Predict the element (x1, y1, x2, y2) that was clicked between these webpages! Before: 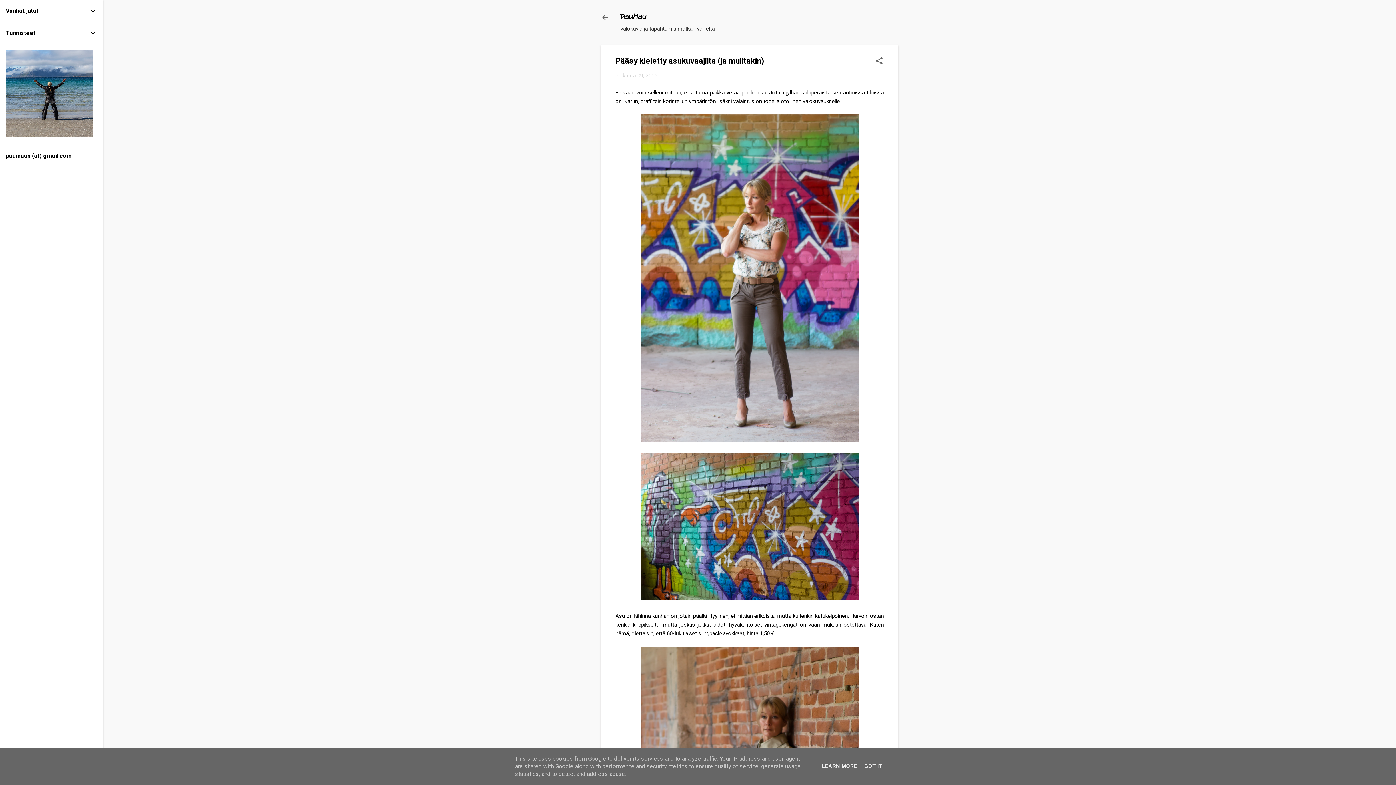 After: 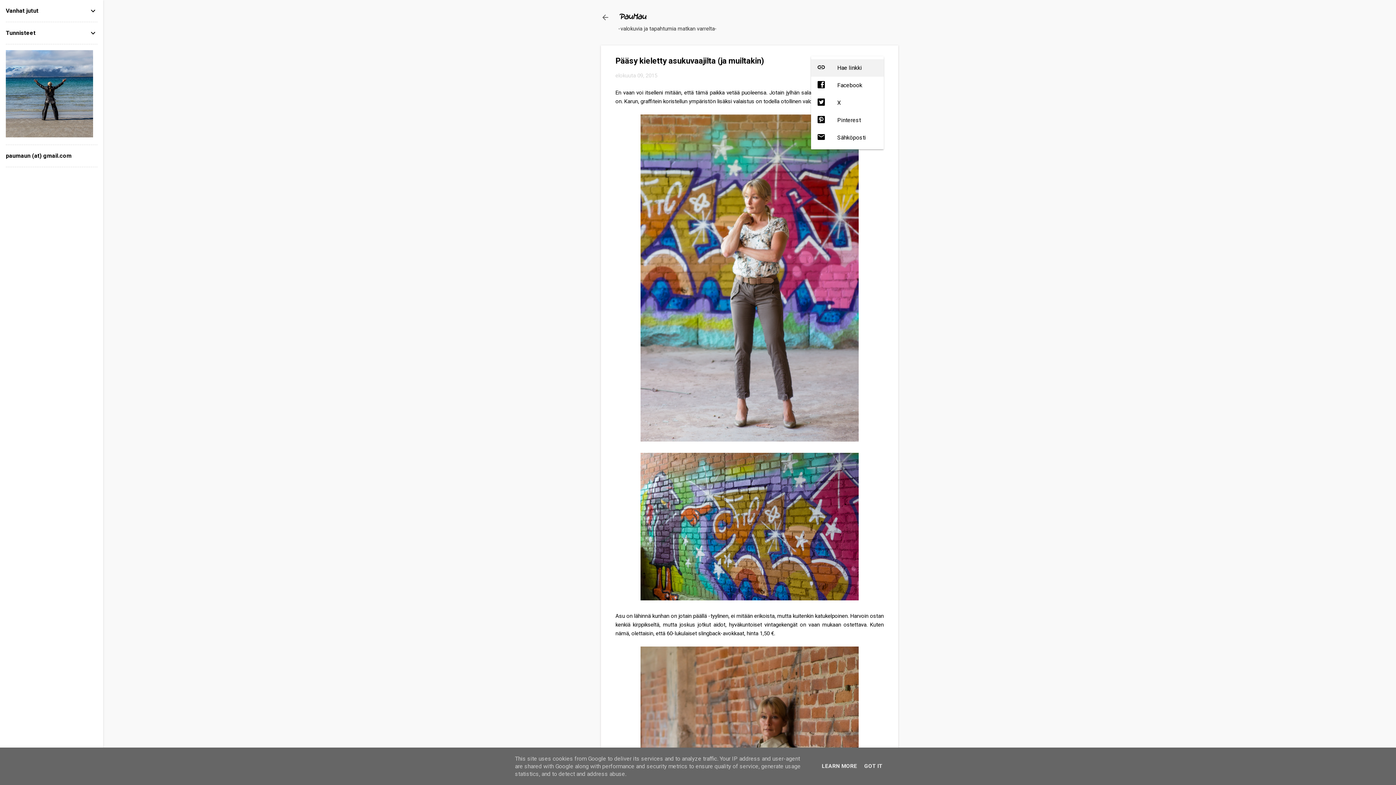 Action: label: Jaa muille bbox: (875, 56, 884, 66)